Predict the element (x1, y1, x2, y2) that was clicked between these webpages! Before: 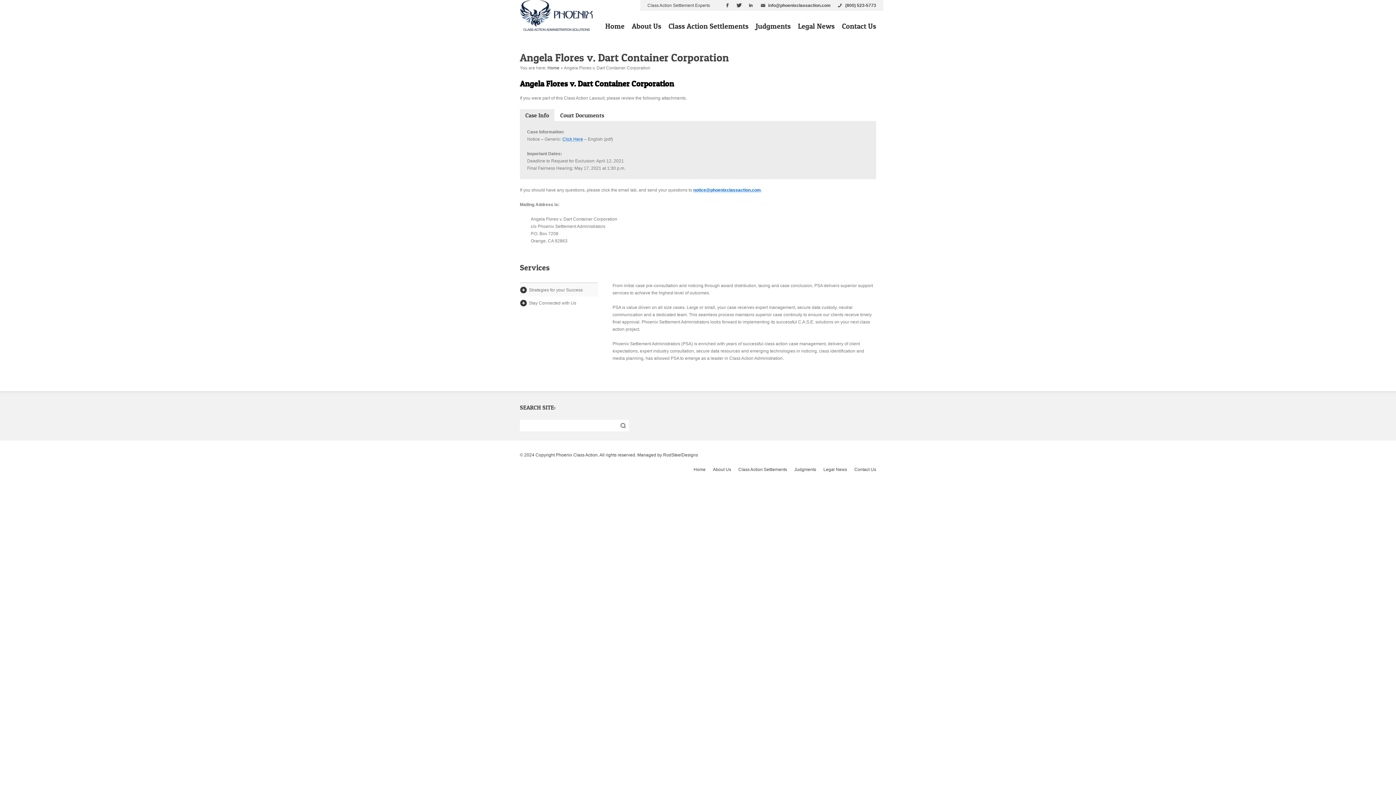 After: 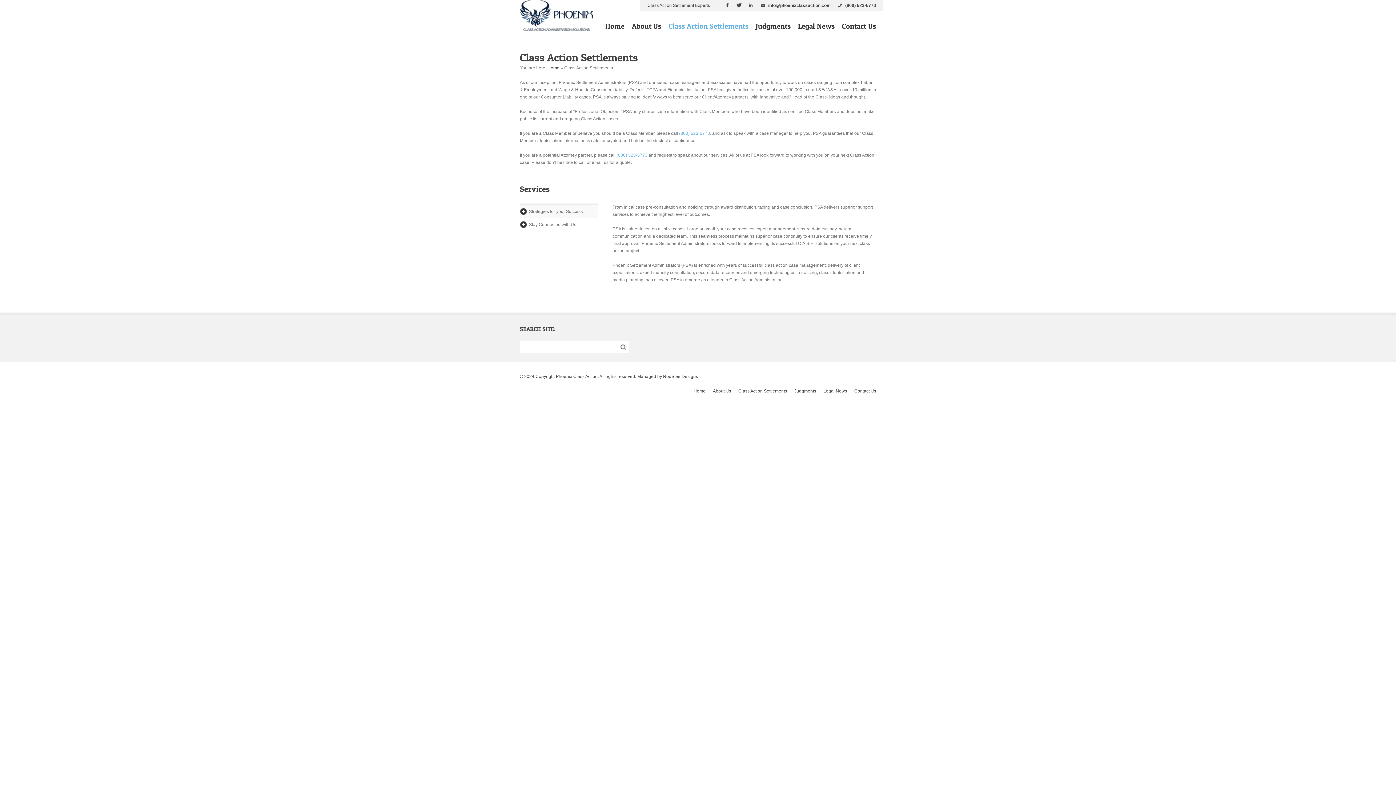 Action: bbox: (668, 20, 748, 35) label: Class Action Settlements